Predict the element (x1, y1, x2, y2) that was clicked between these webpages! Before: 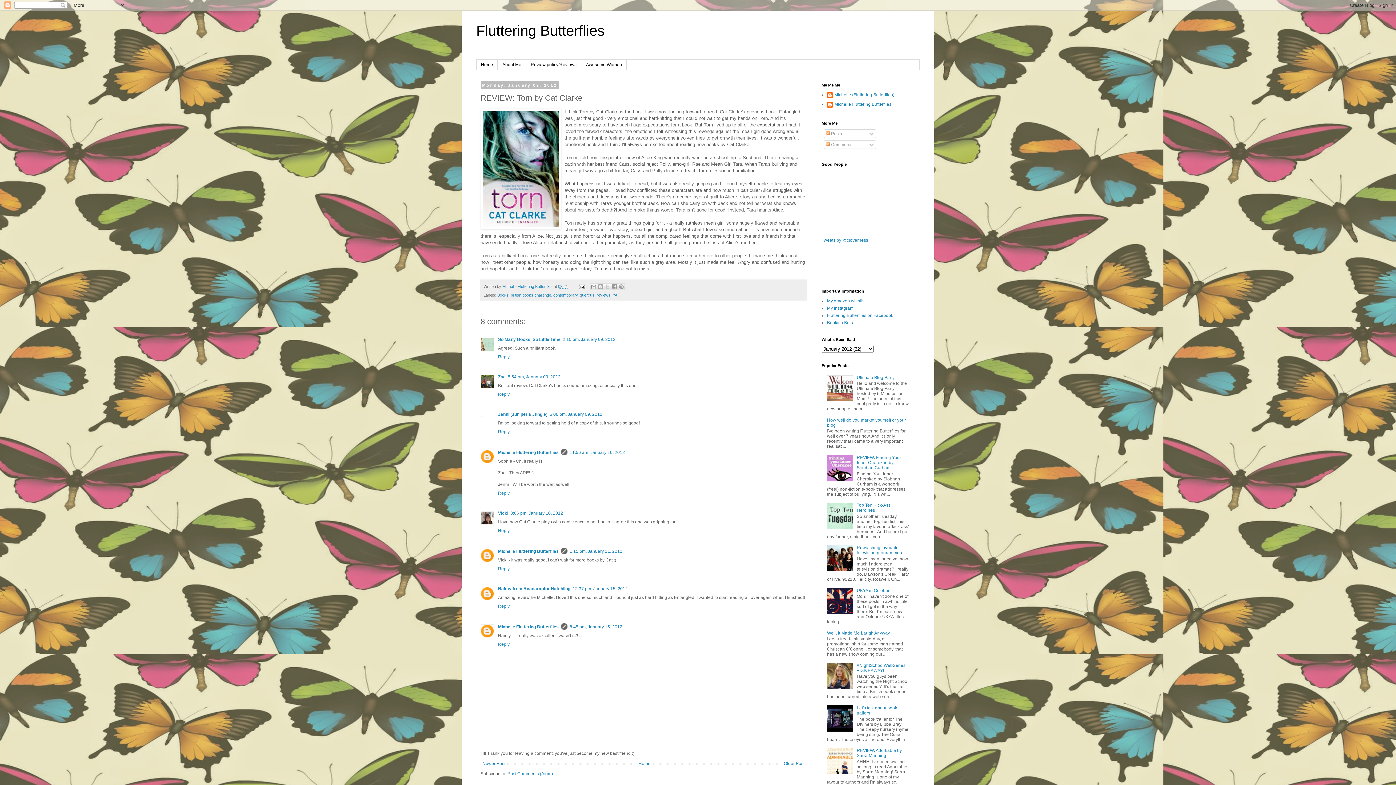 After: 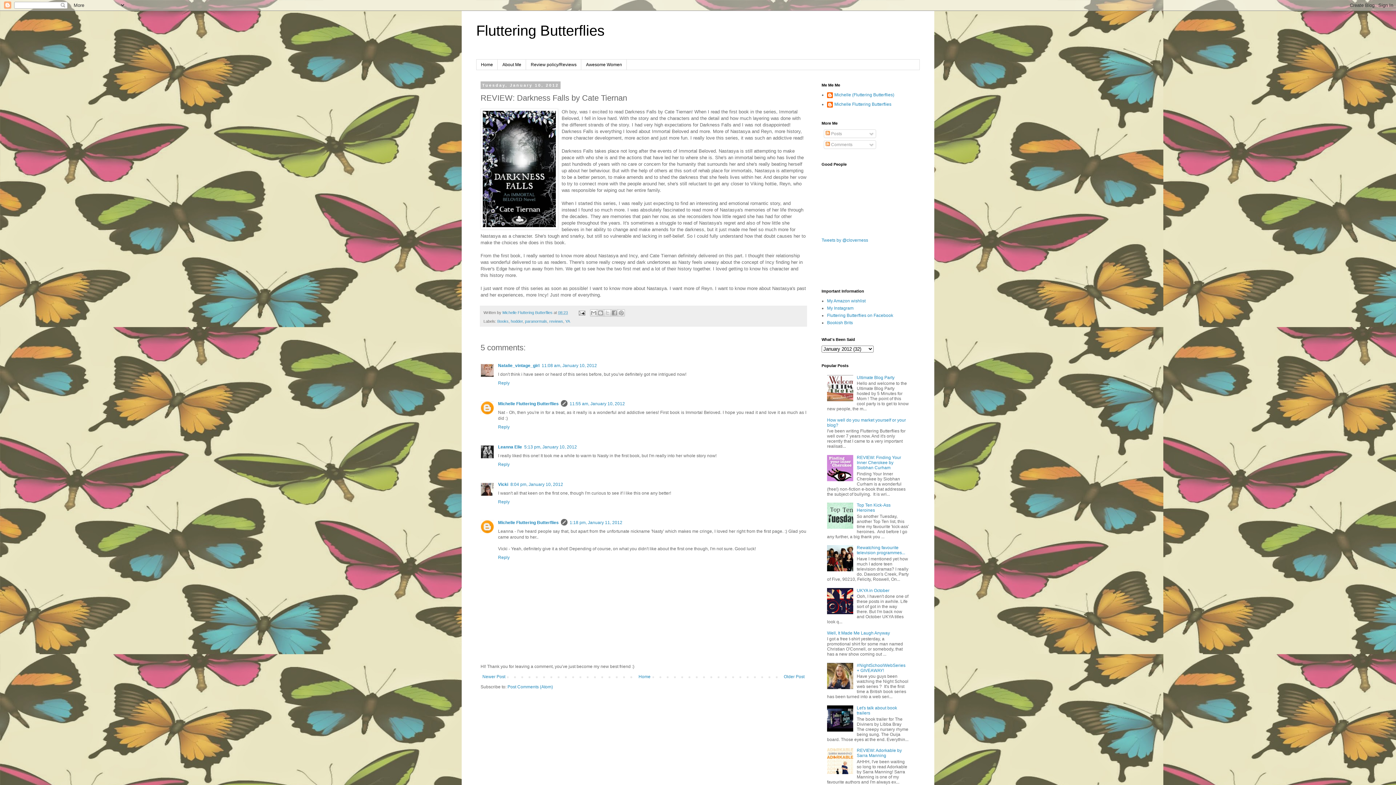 Action: bbox: (480, 759, 507, 768) label: Newer Post